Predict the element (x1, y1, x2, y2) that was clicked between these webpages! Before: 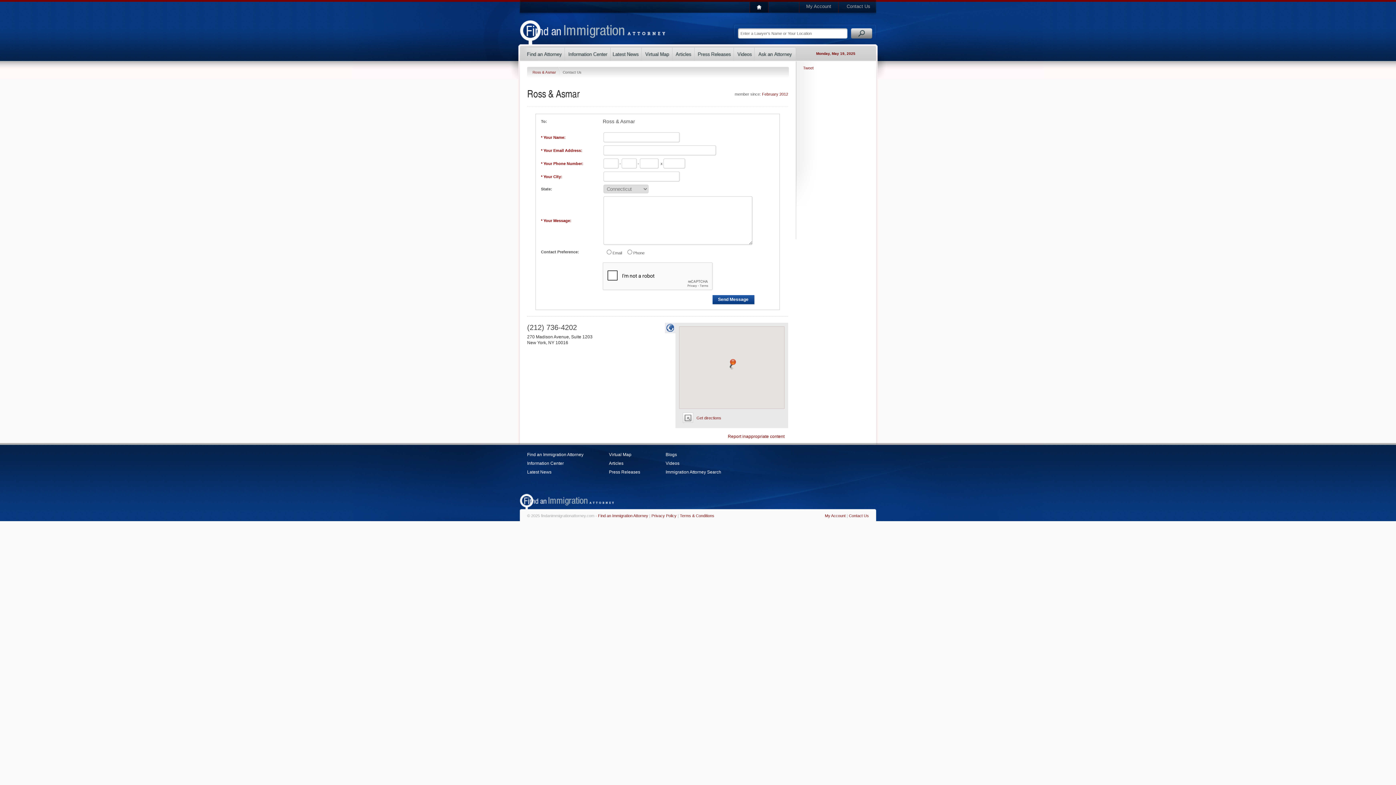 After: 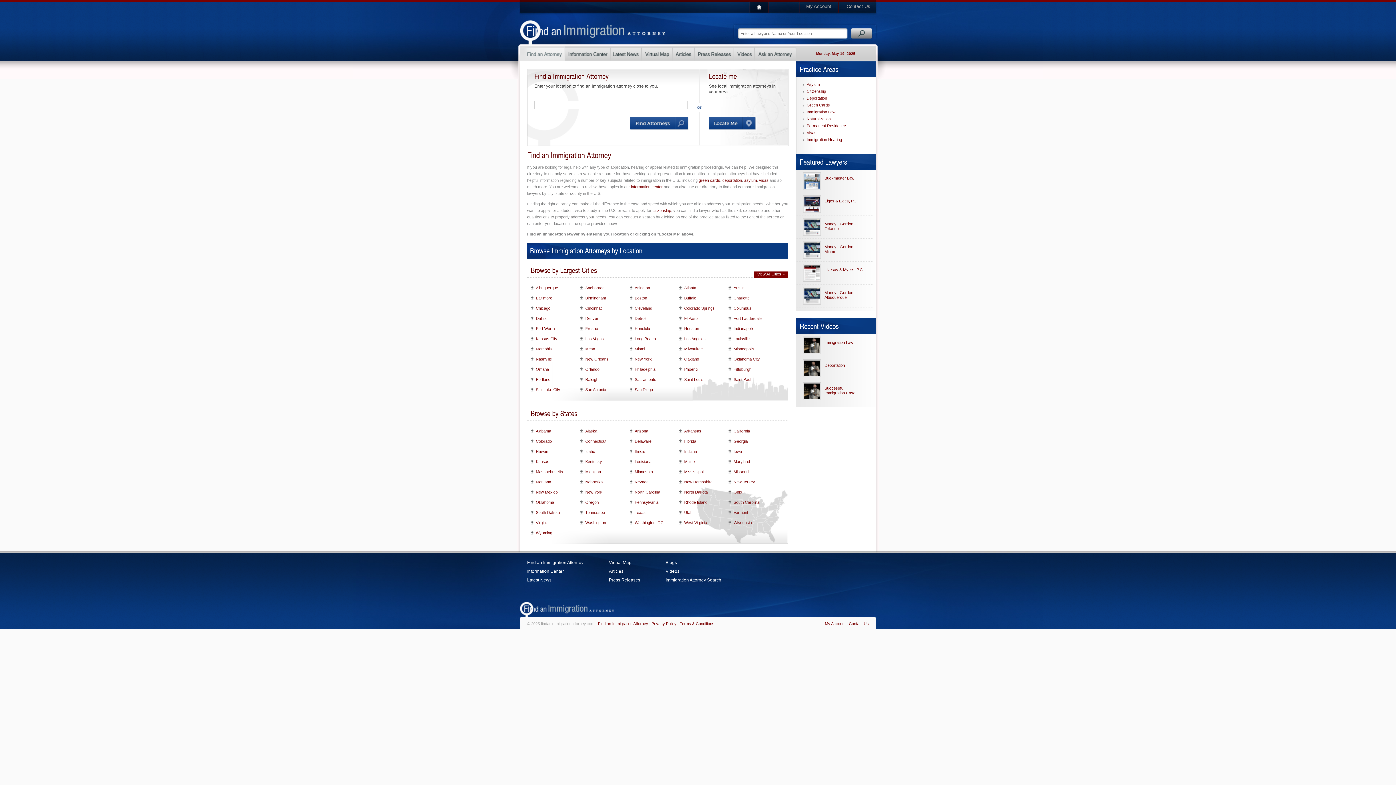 Action: bbox: (520, 45, 565, 61)